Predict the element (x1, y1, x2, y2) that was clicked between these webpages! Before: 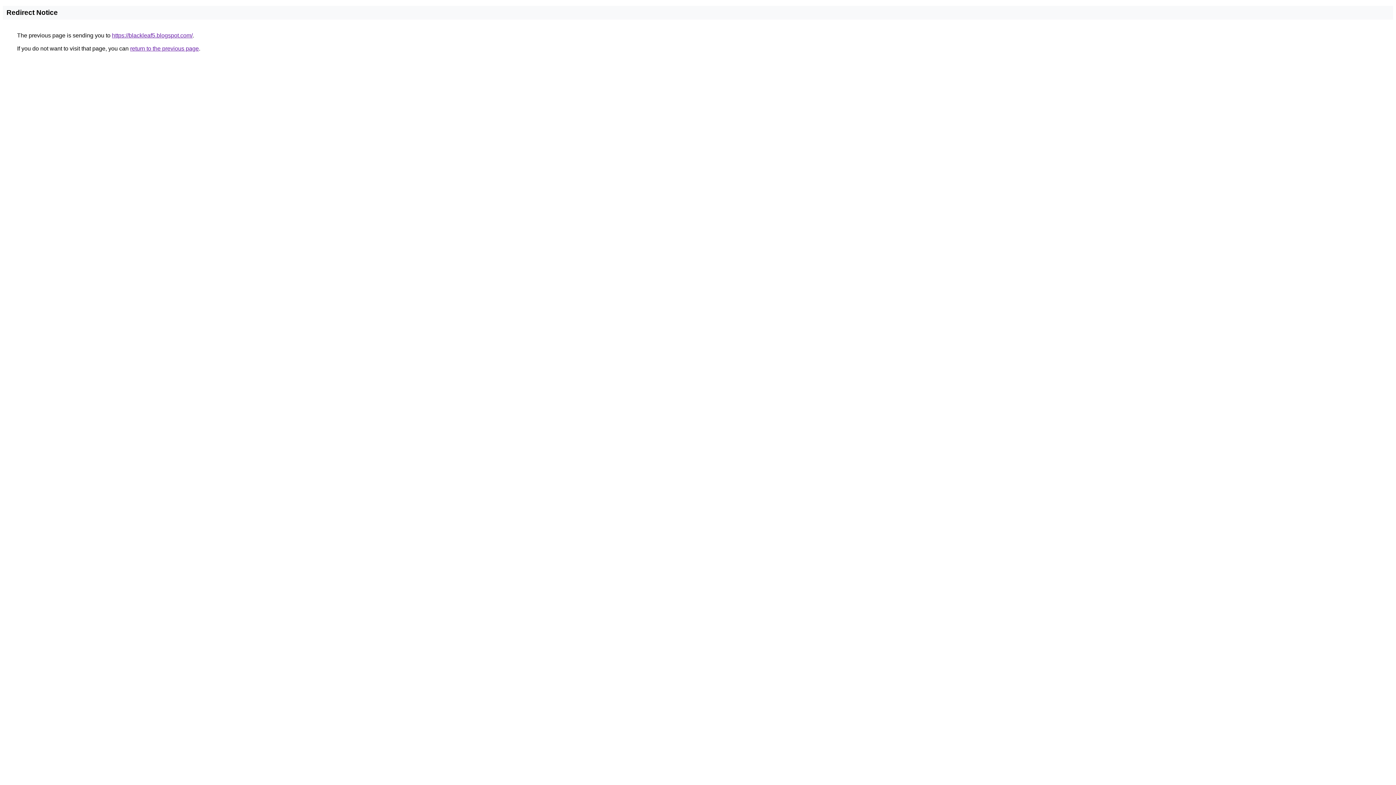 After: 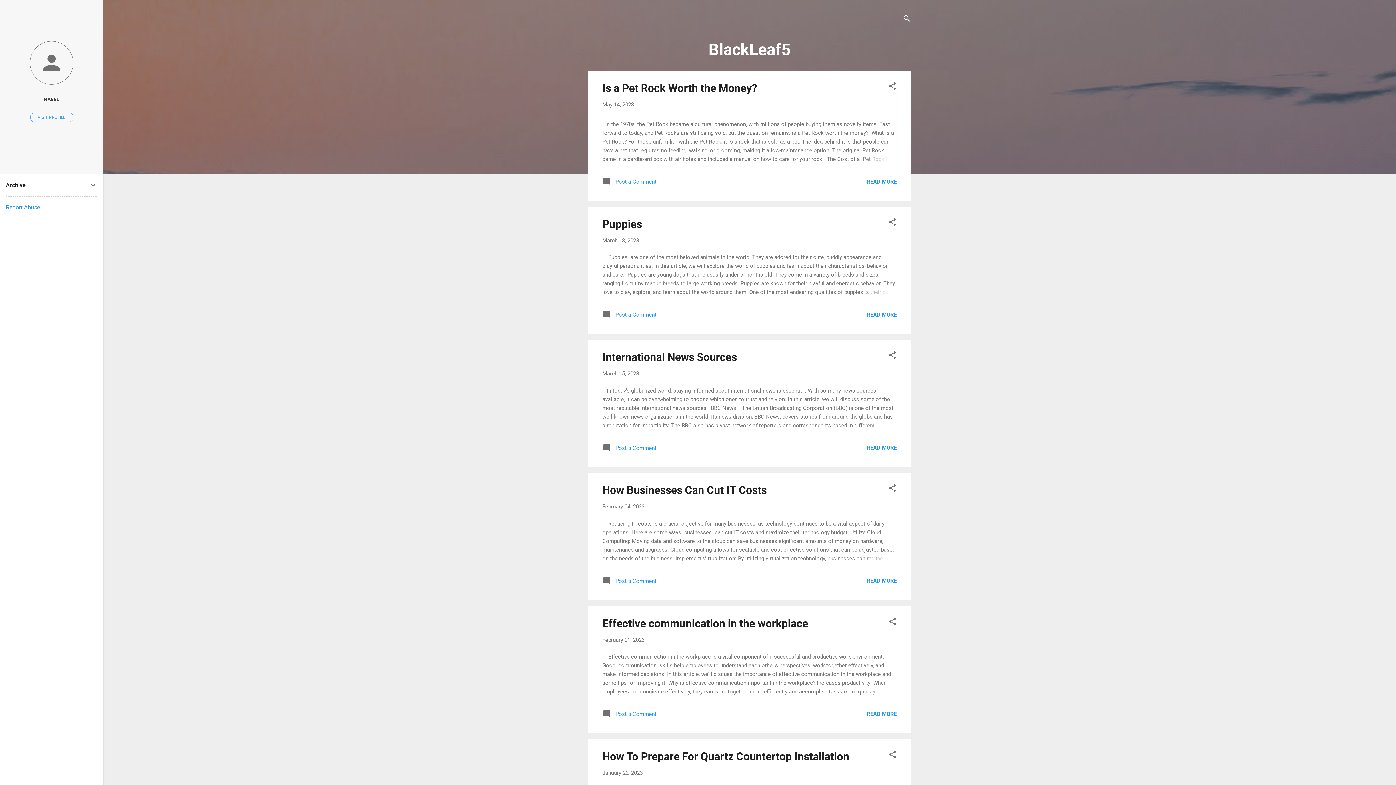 Action: bbox: (112, 32, 192, 38) label: https://blackleaf5.blogspot.com/